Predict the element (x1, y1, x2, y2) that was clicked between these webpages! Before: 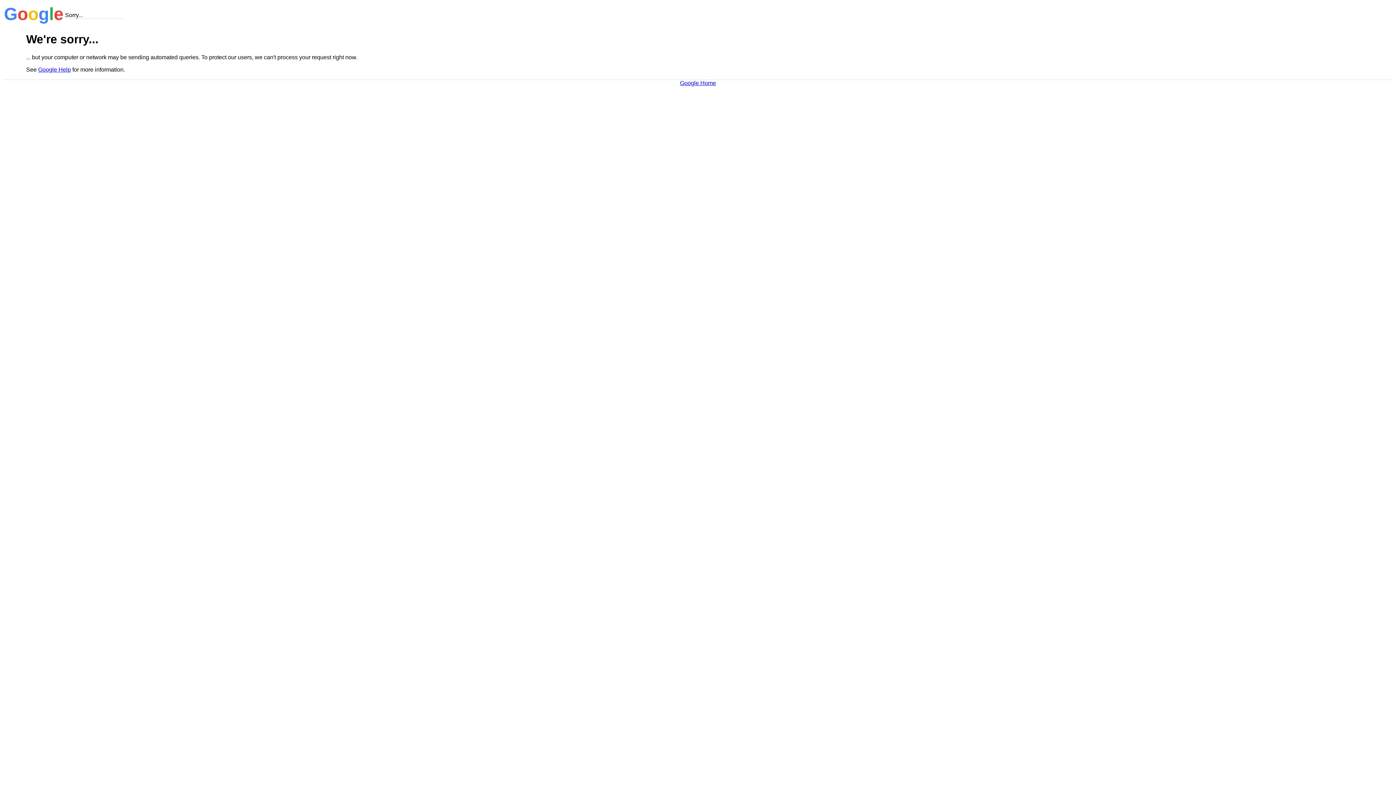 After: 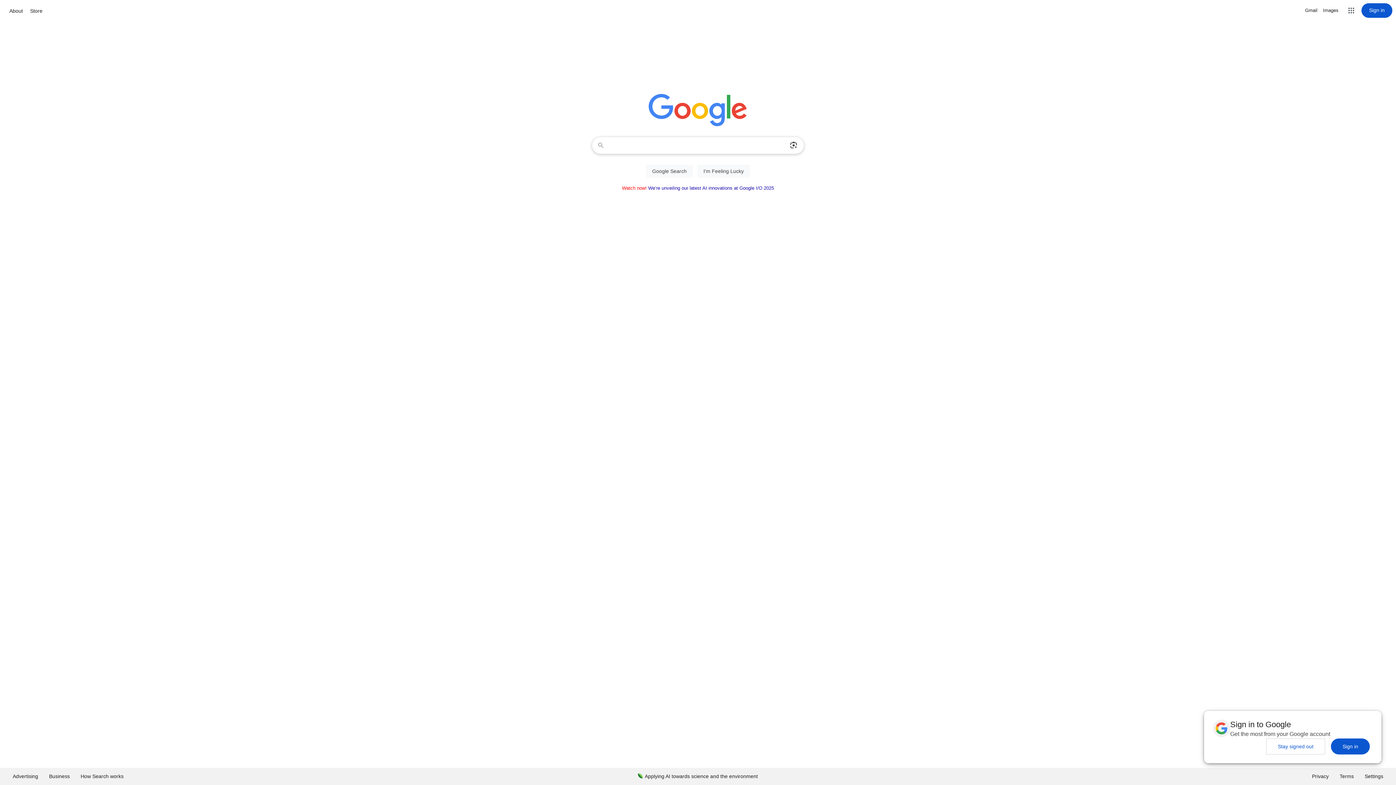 Action: bbox: (680, 79, 716, 86) label: Google Home